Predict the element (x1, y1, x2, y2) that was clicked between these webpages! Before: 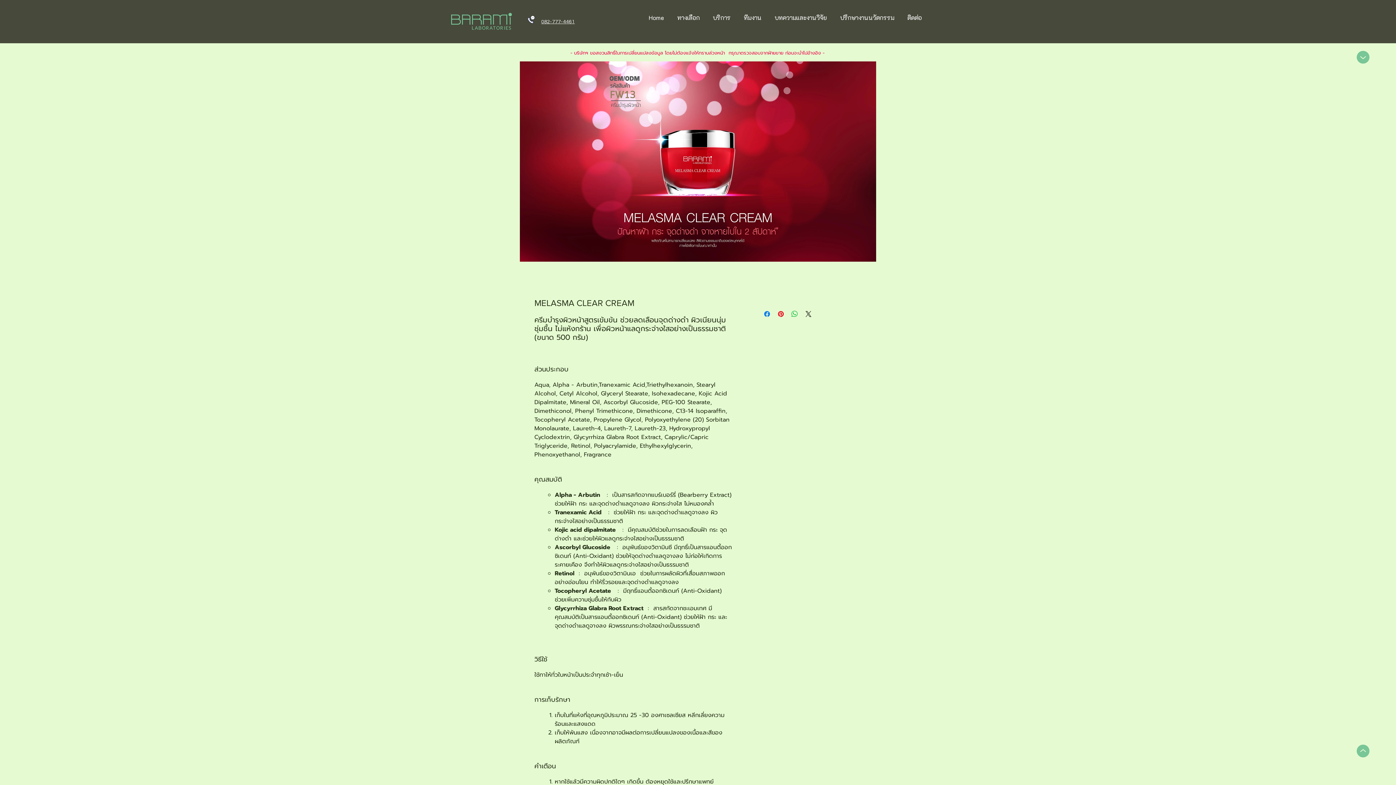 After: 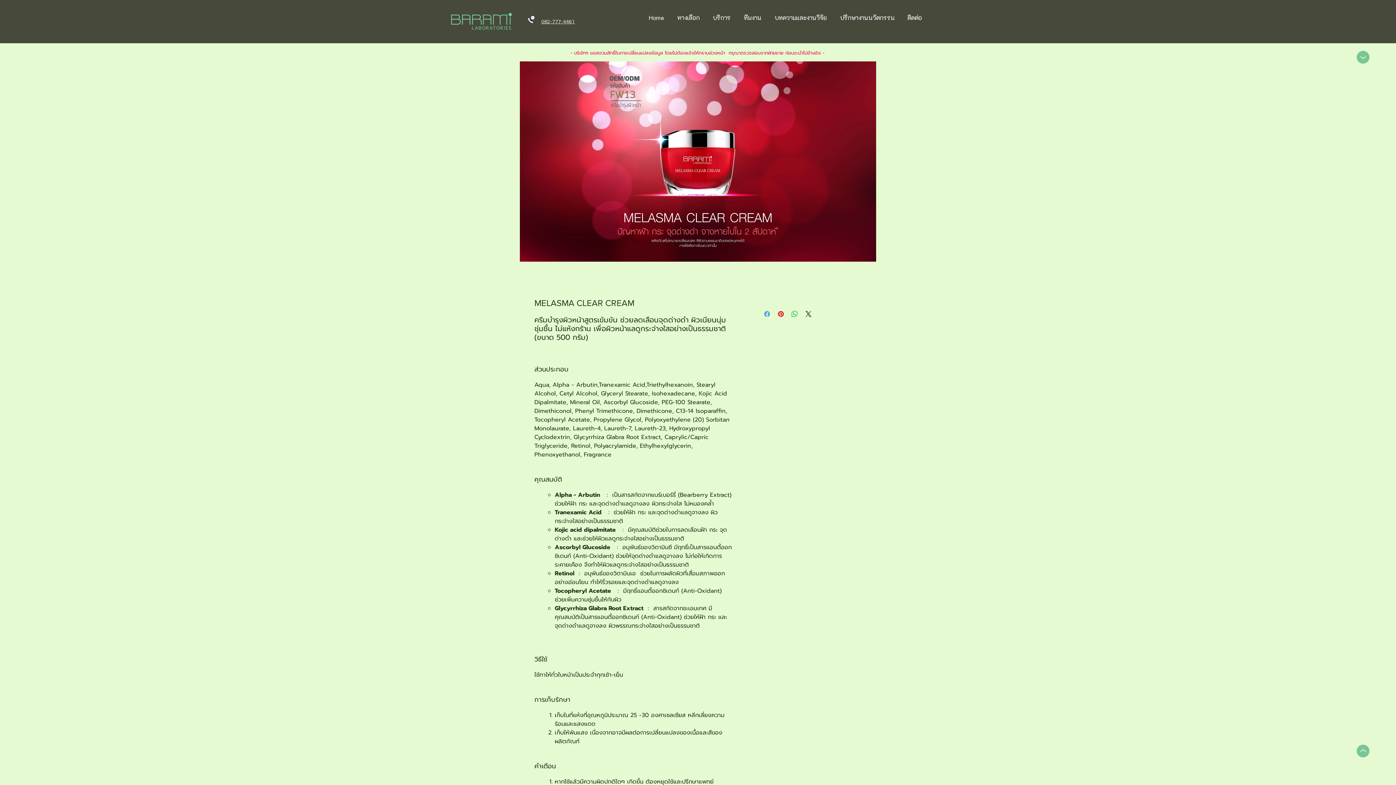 Action: bbox: (762, 309, 771, 318) label: แชร์บน Facebook